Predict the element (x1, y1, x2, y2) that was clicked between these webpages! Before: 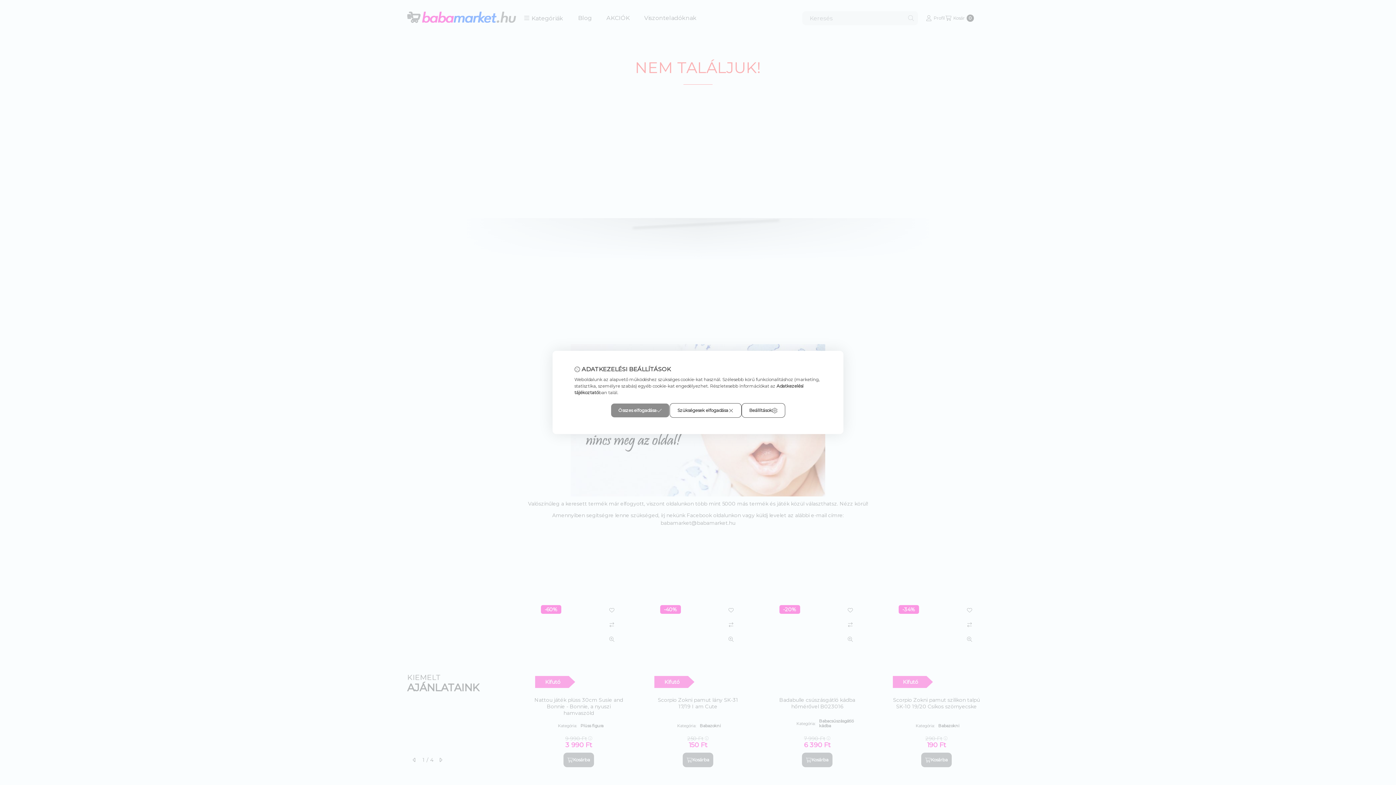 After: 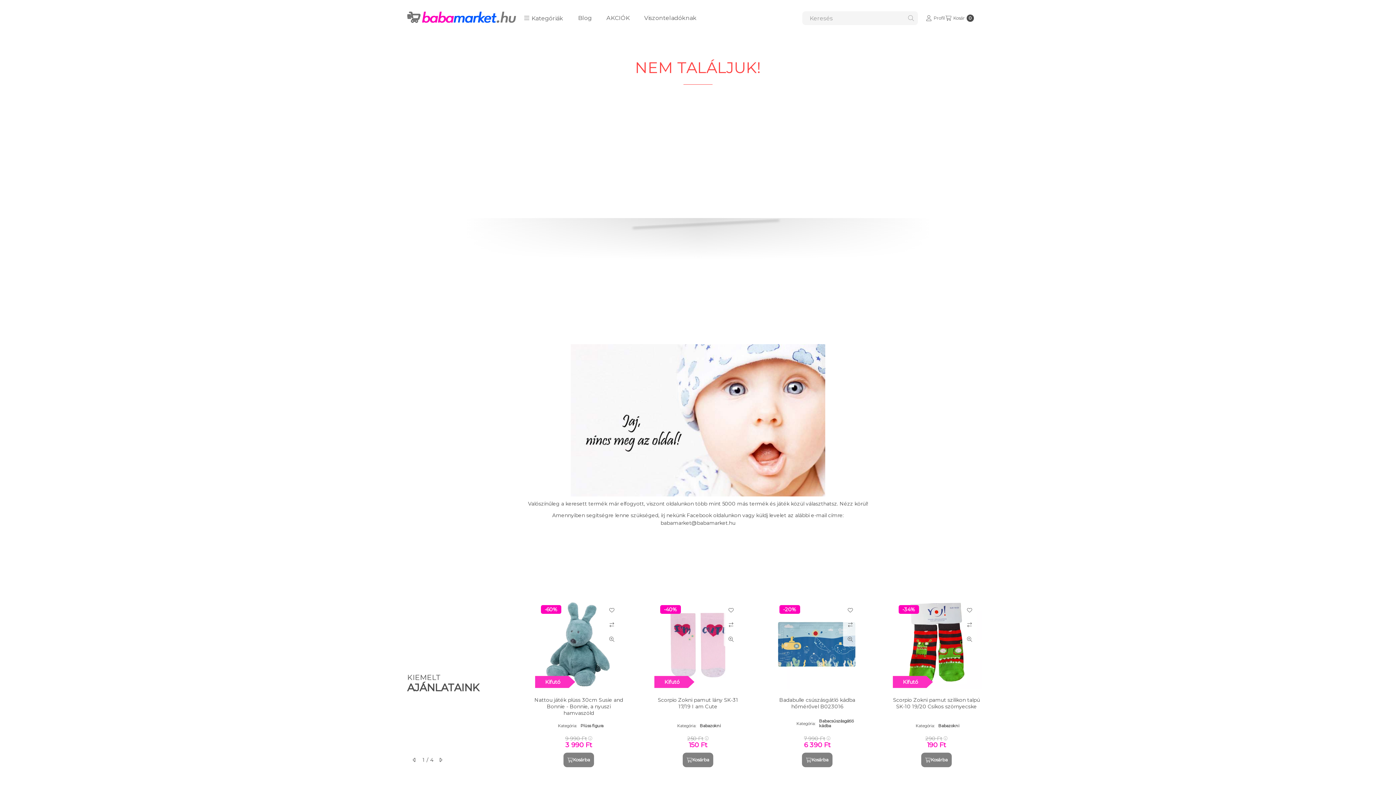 Action: bbox: (669, 403, 741, 418) label: Szükségesek elfogadása